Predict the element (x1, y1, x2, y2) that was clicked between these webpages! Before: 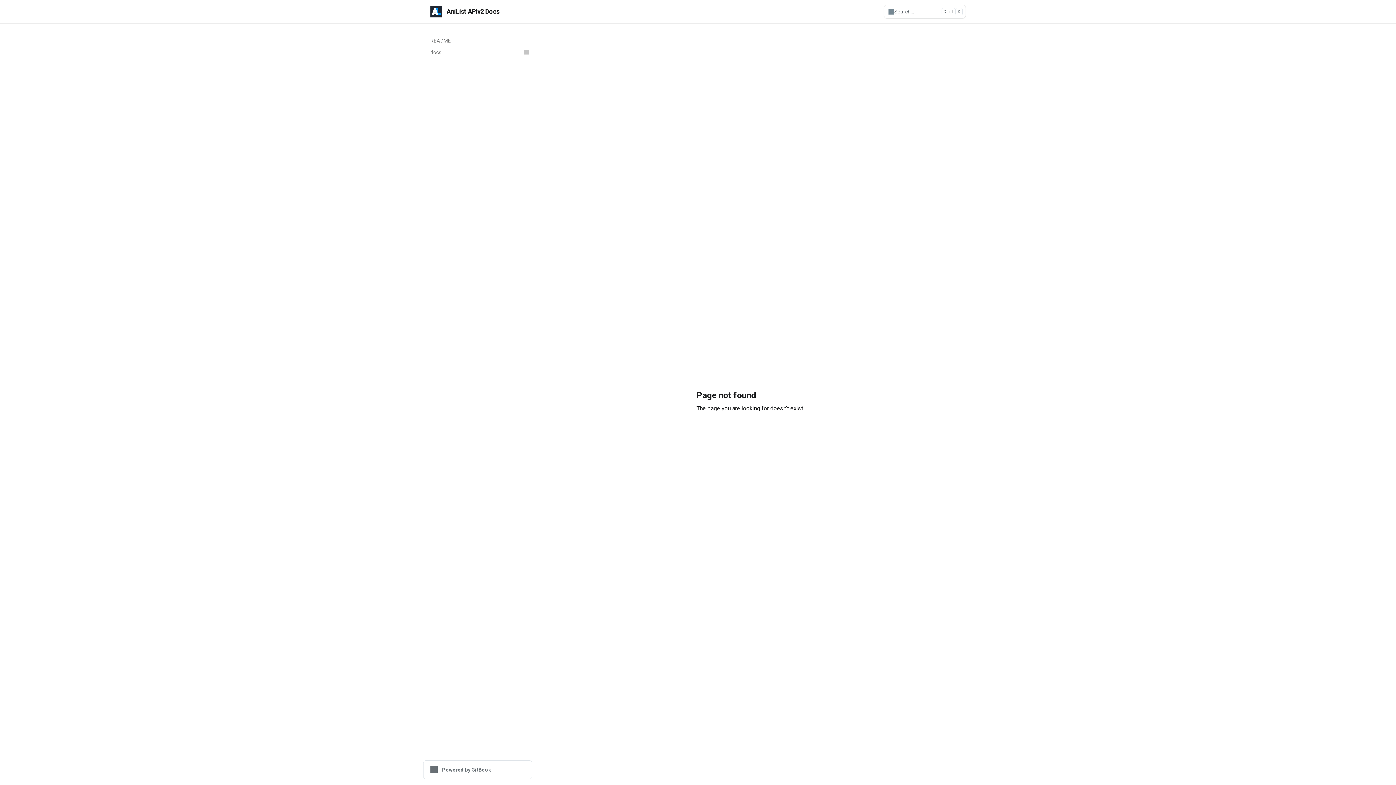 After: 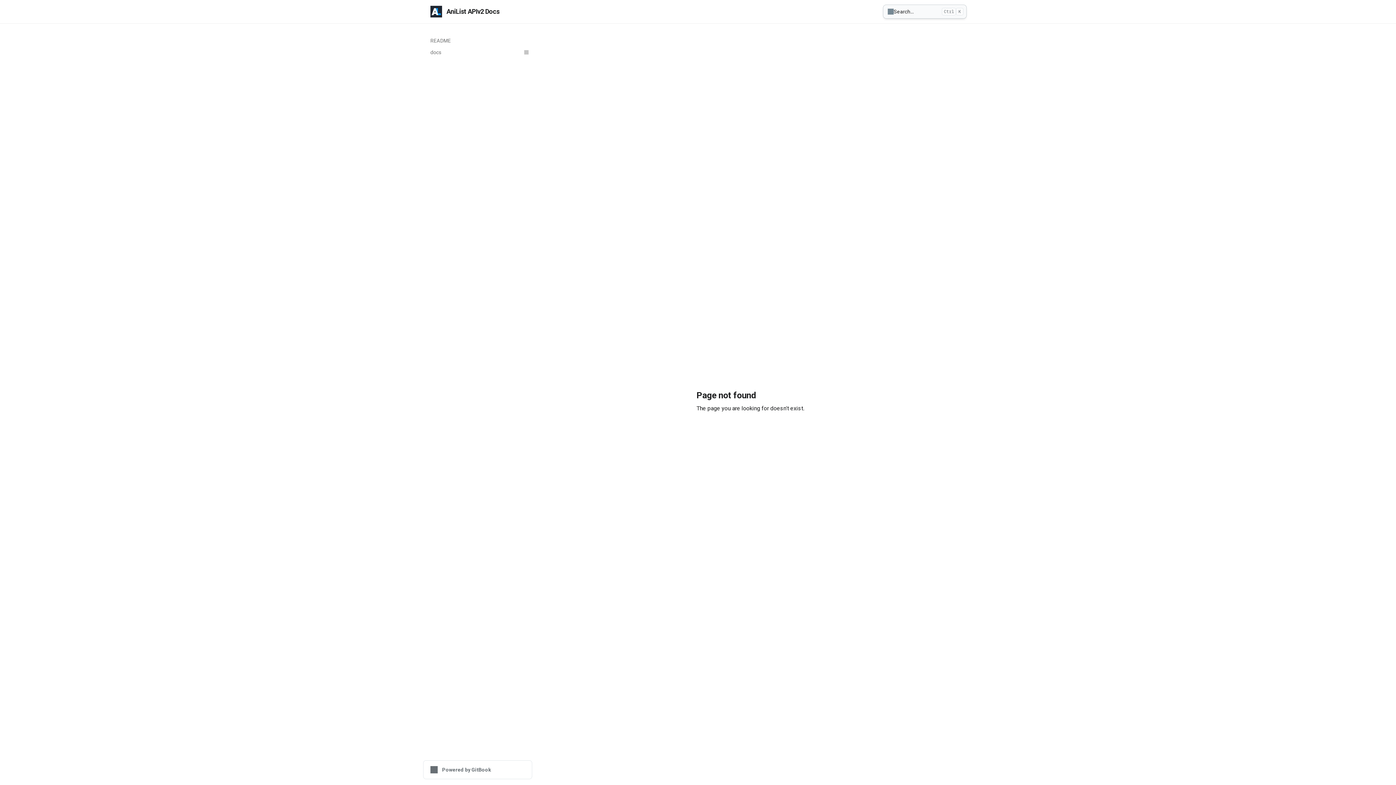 Action: label: Search bbox: (884, 5, 965, 18)